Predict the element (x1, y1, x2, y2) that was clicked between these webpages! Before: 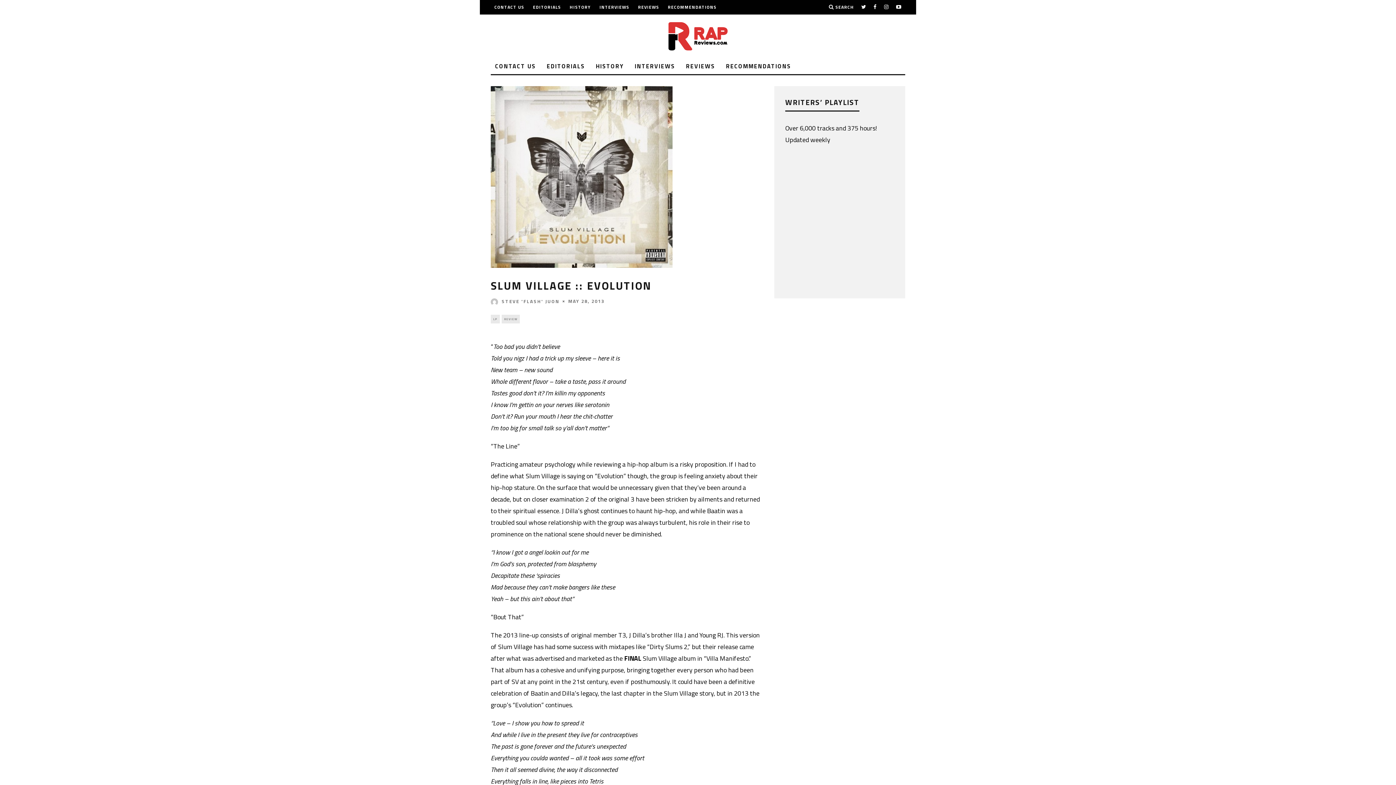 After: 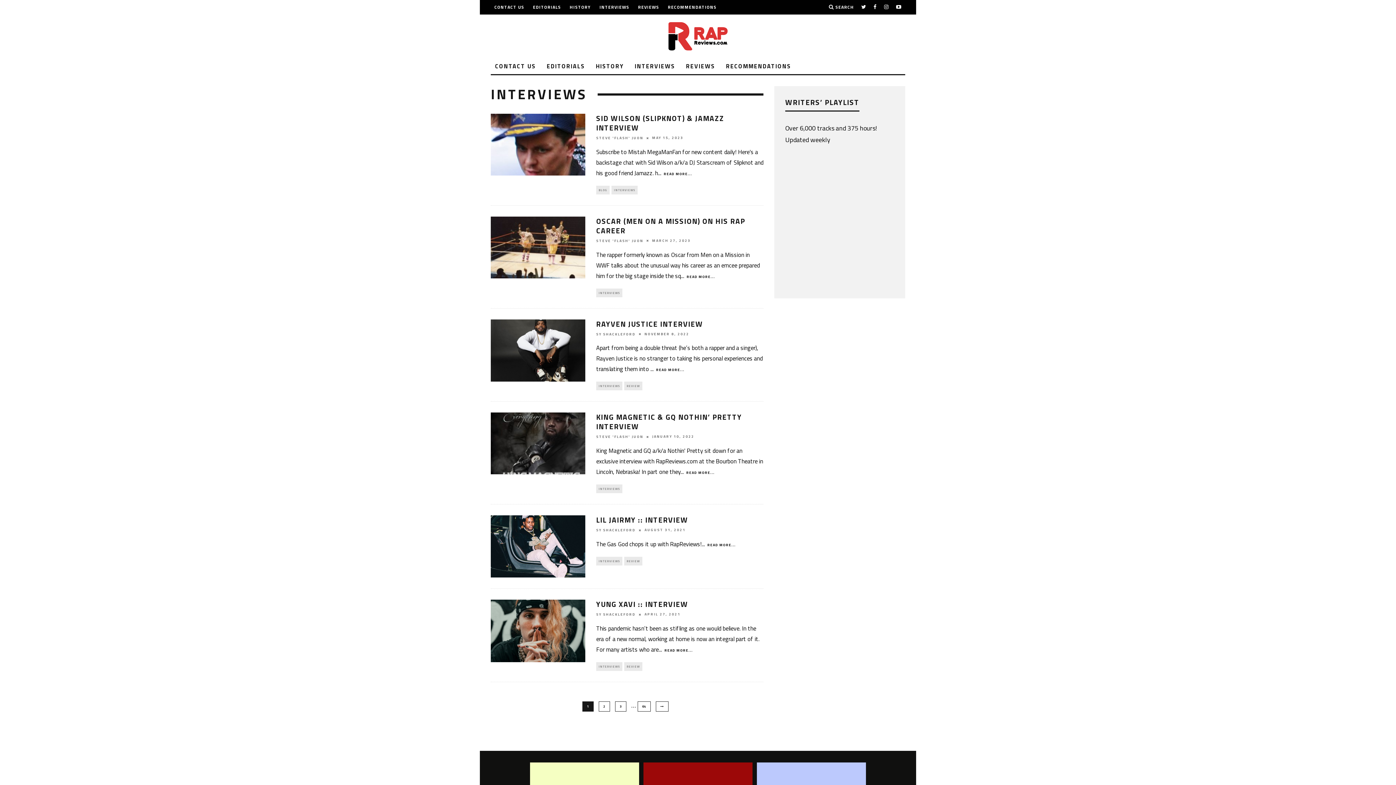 Action: label: INTERVIEWS bbox: (630, 58, 679, 74)